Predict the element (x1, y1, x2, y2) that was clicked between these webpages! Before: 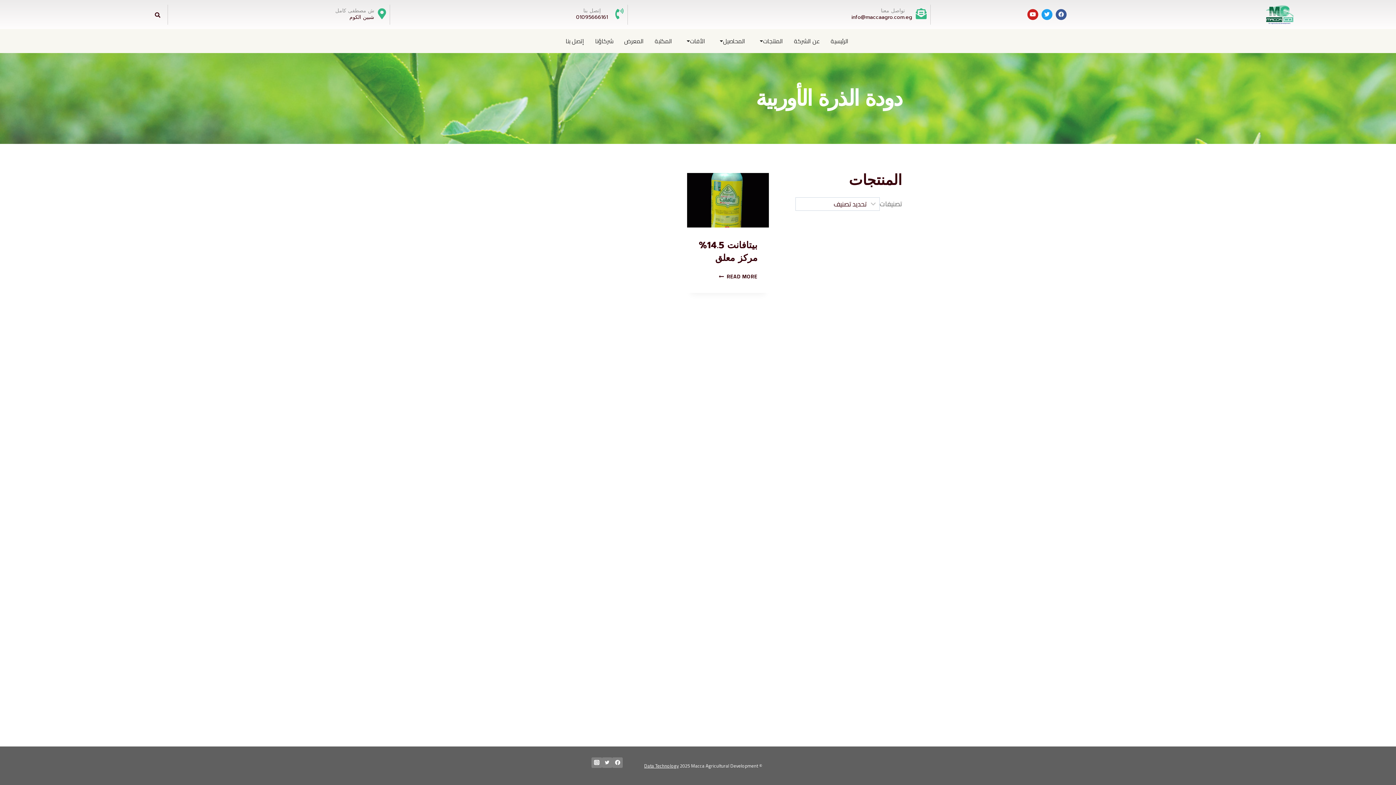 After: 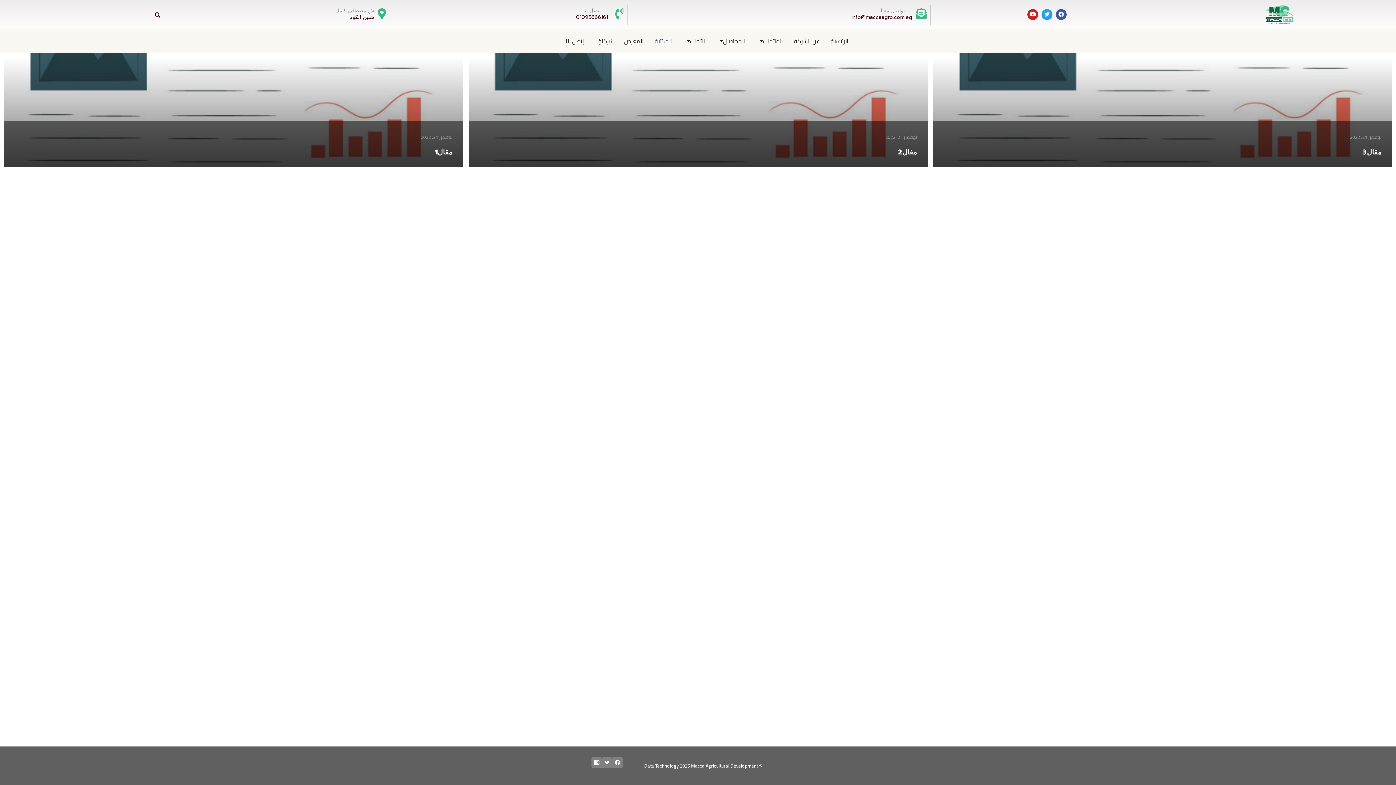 Action: bbox: (649, 32, 677, 49) label: المكتبة